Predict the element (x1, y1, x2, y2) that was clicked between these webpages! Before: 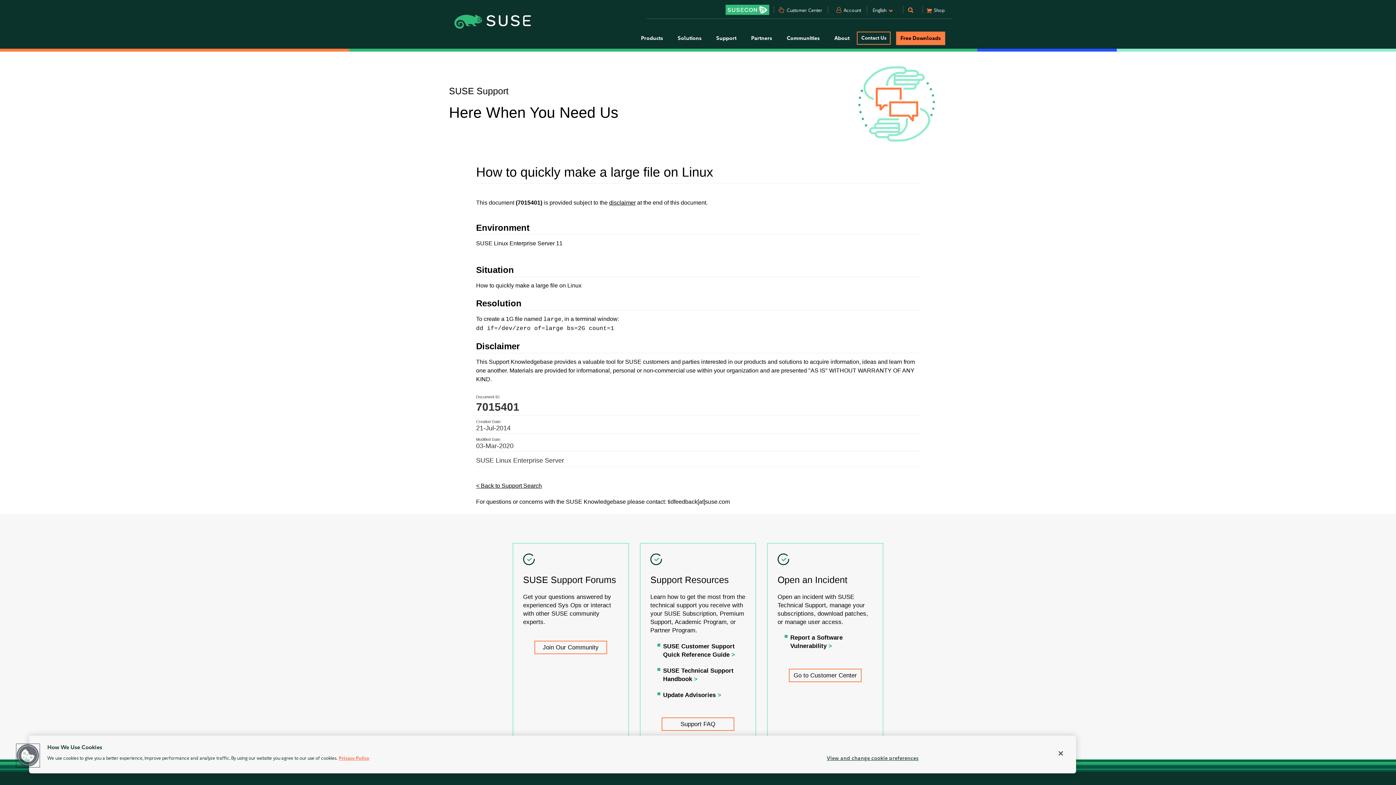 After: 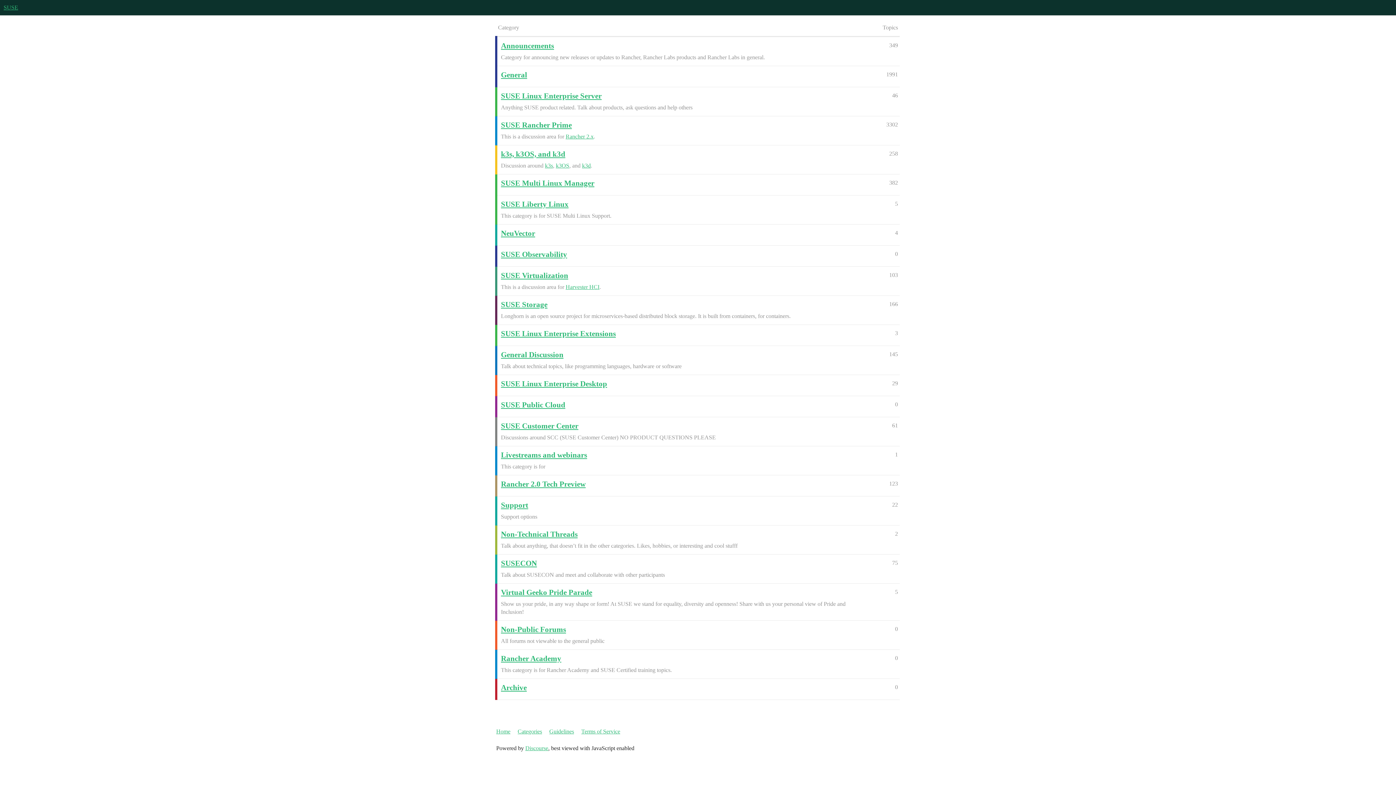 Action: bbox: (534, 641, 607, 654) label: Join Our Community